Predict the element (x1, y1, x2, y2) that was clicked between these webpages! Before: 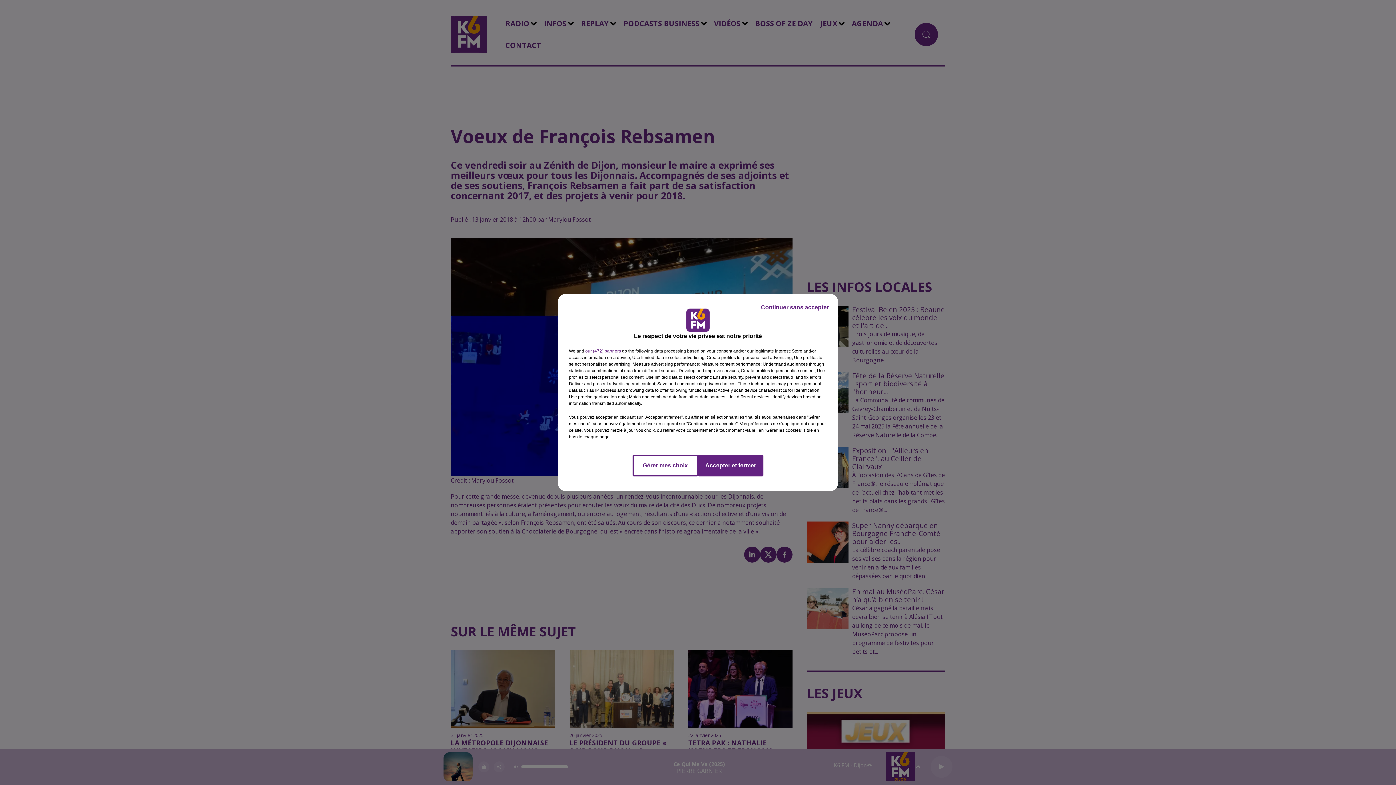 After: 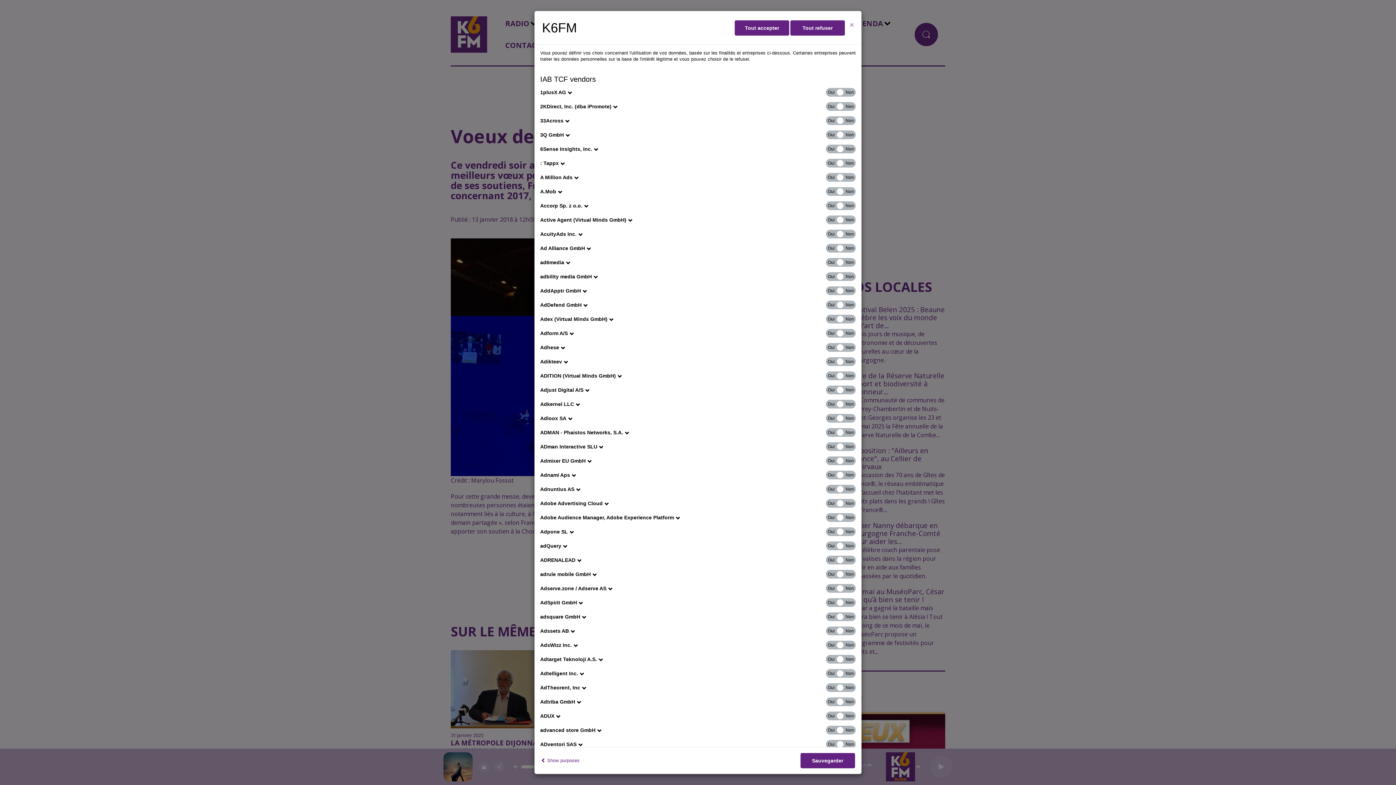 Action: label: show vendors bbox: (585, 348, 621, 354)